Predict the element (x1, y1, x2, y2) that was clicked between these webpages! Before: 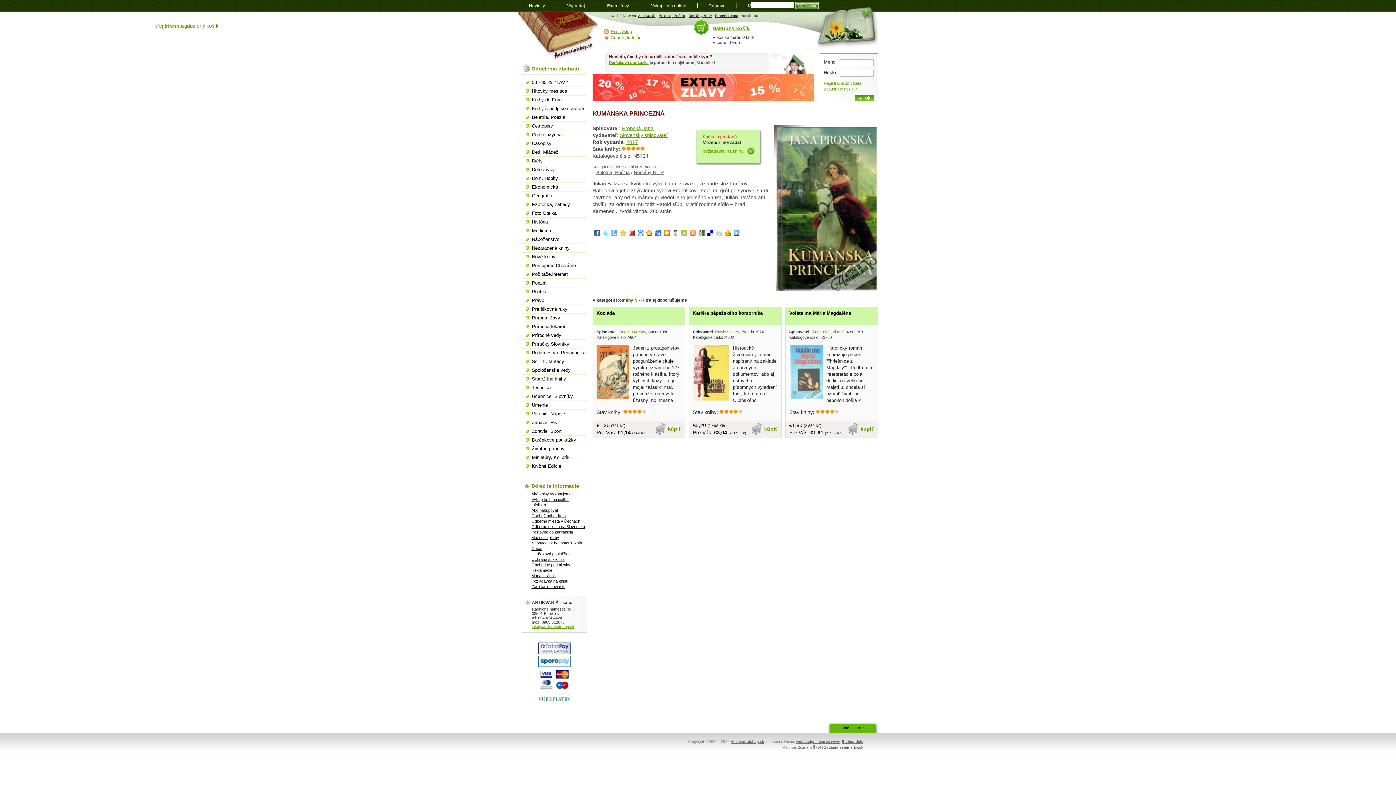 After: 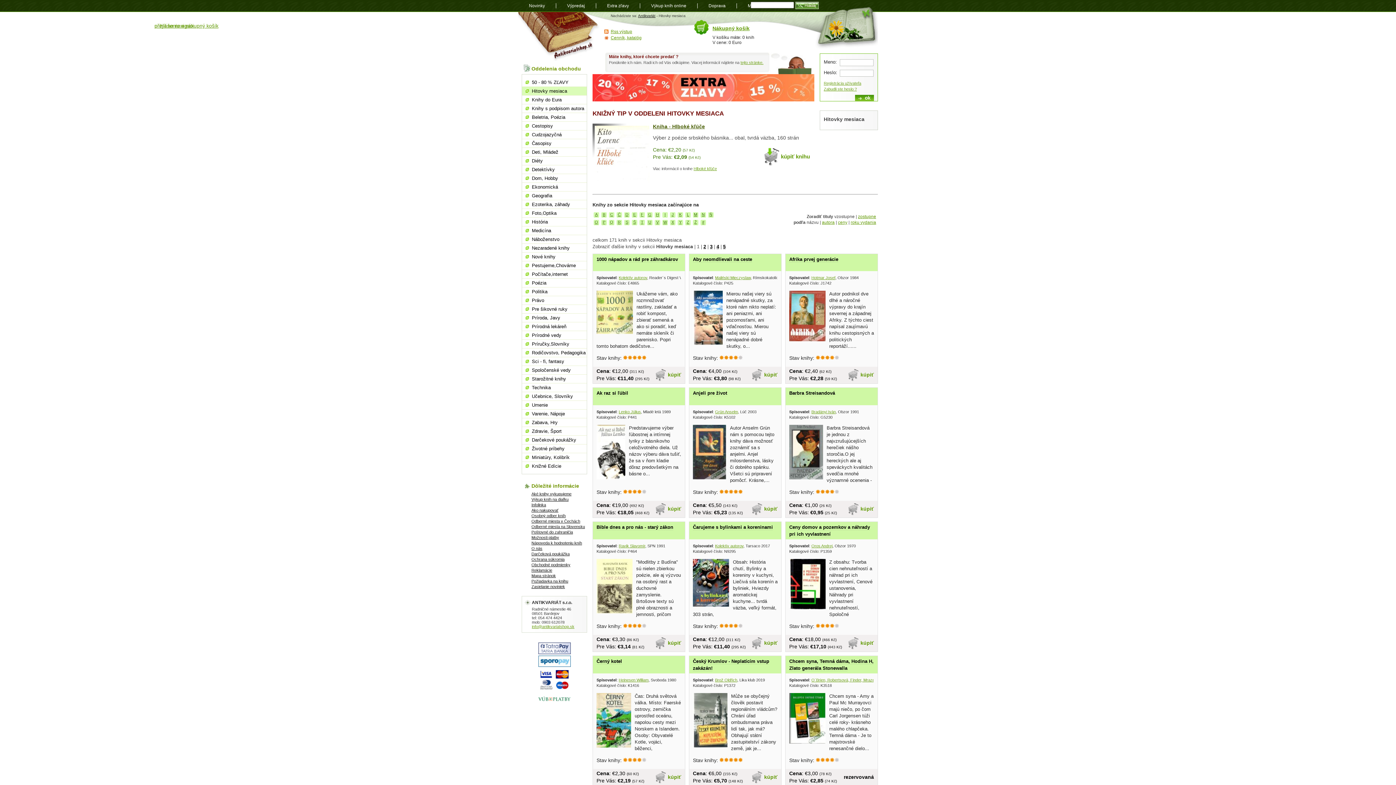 Action: bbox: (522, 86, 586, 95) label: Hitovky mesiaca